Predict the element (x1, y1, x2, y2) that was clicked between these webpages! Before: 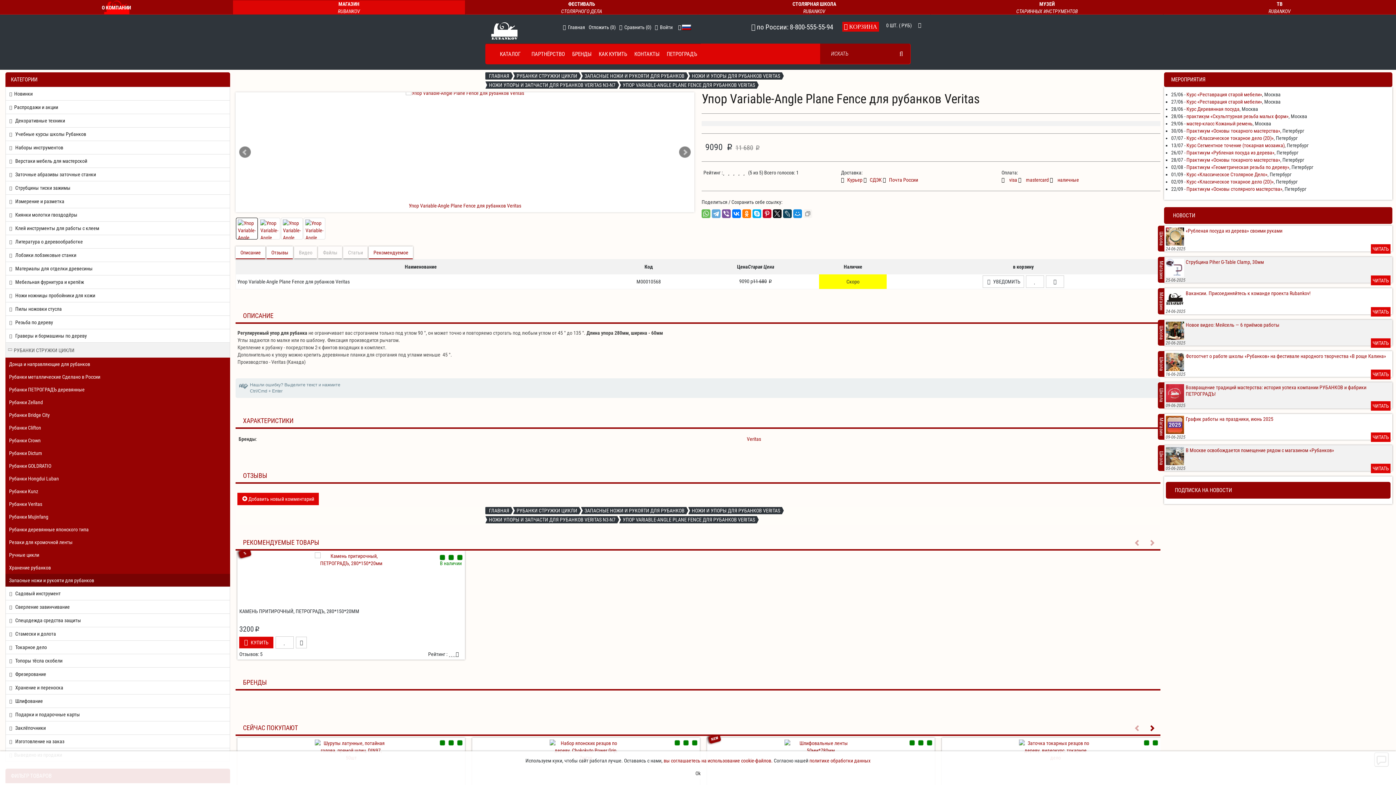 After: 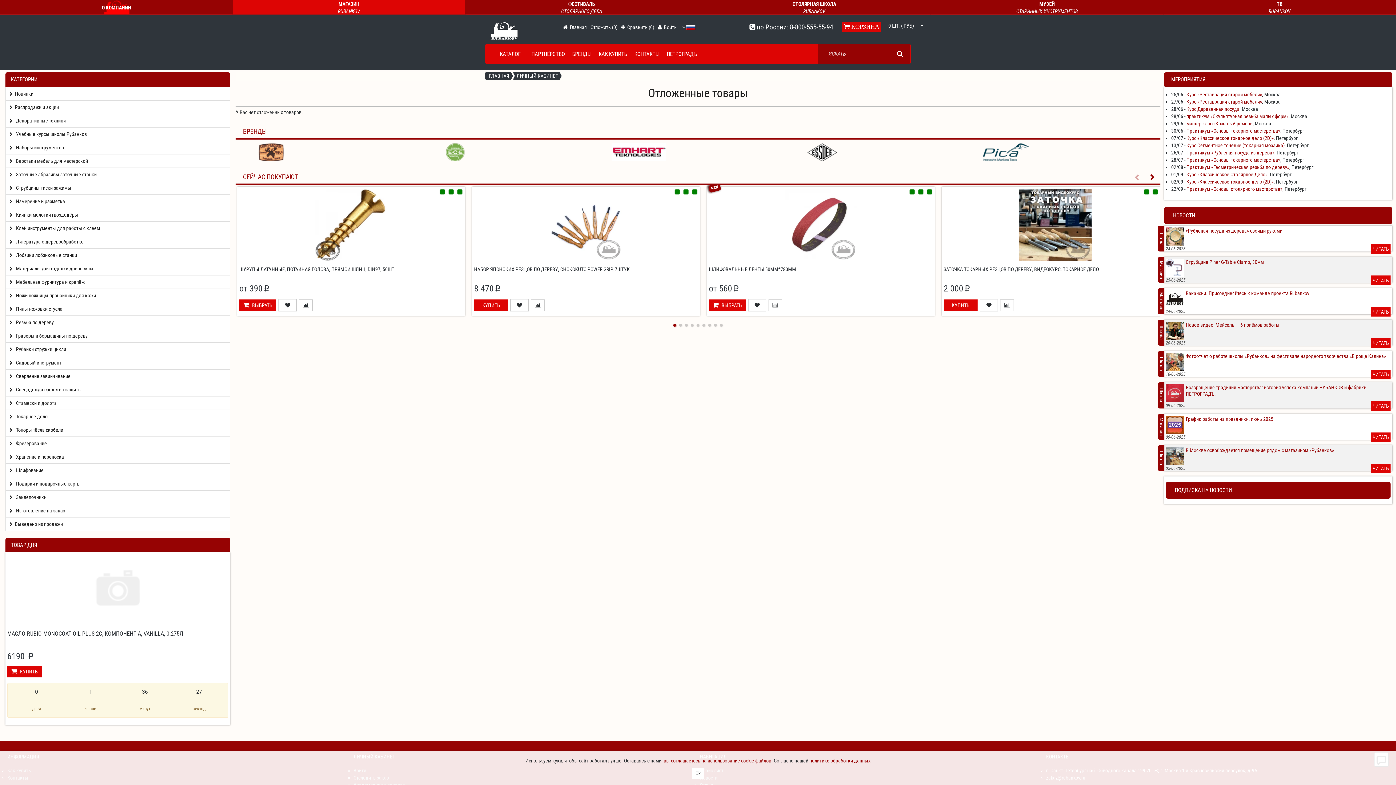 Action: label: Отложить (0) bbox: (588, 23, 615, 30)